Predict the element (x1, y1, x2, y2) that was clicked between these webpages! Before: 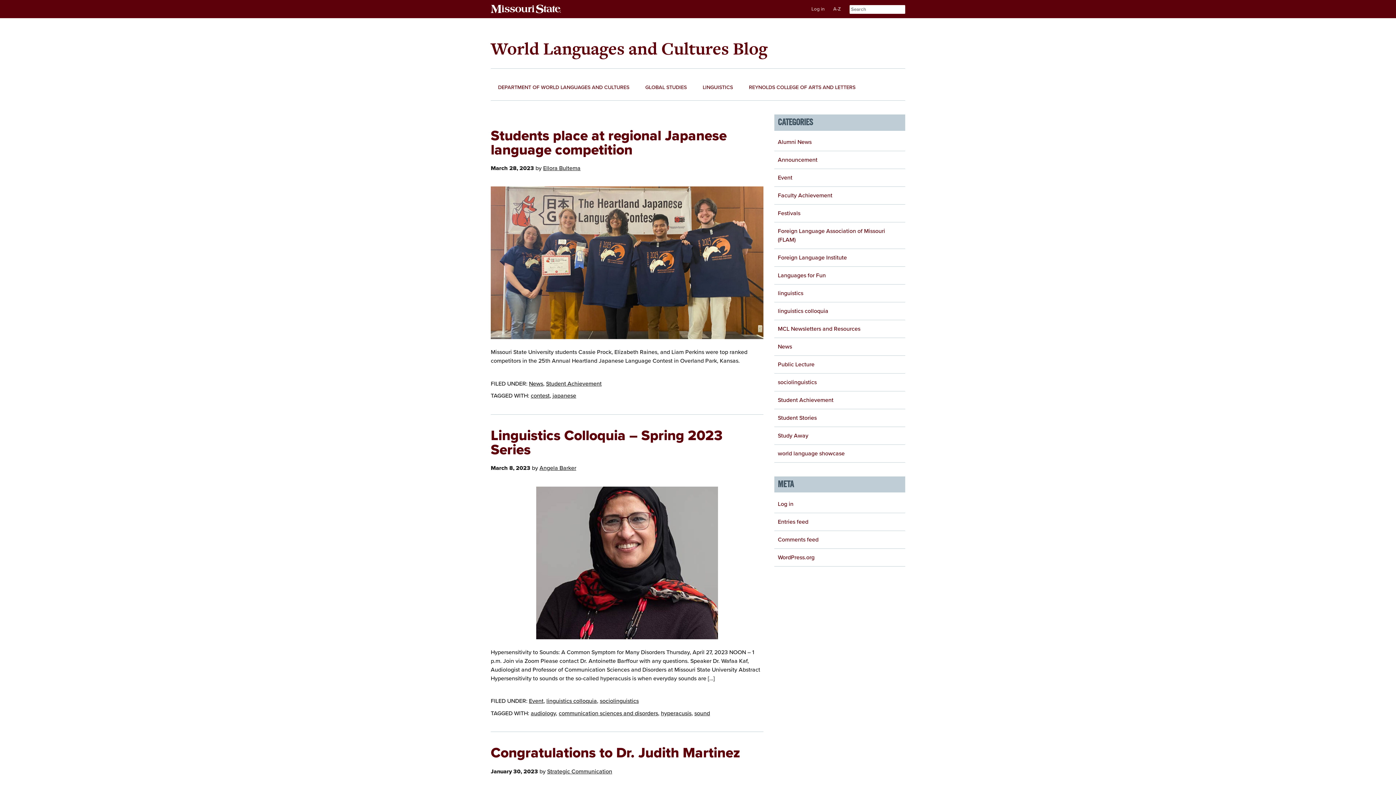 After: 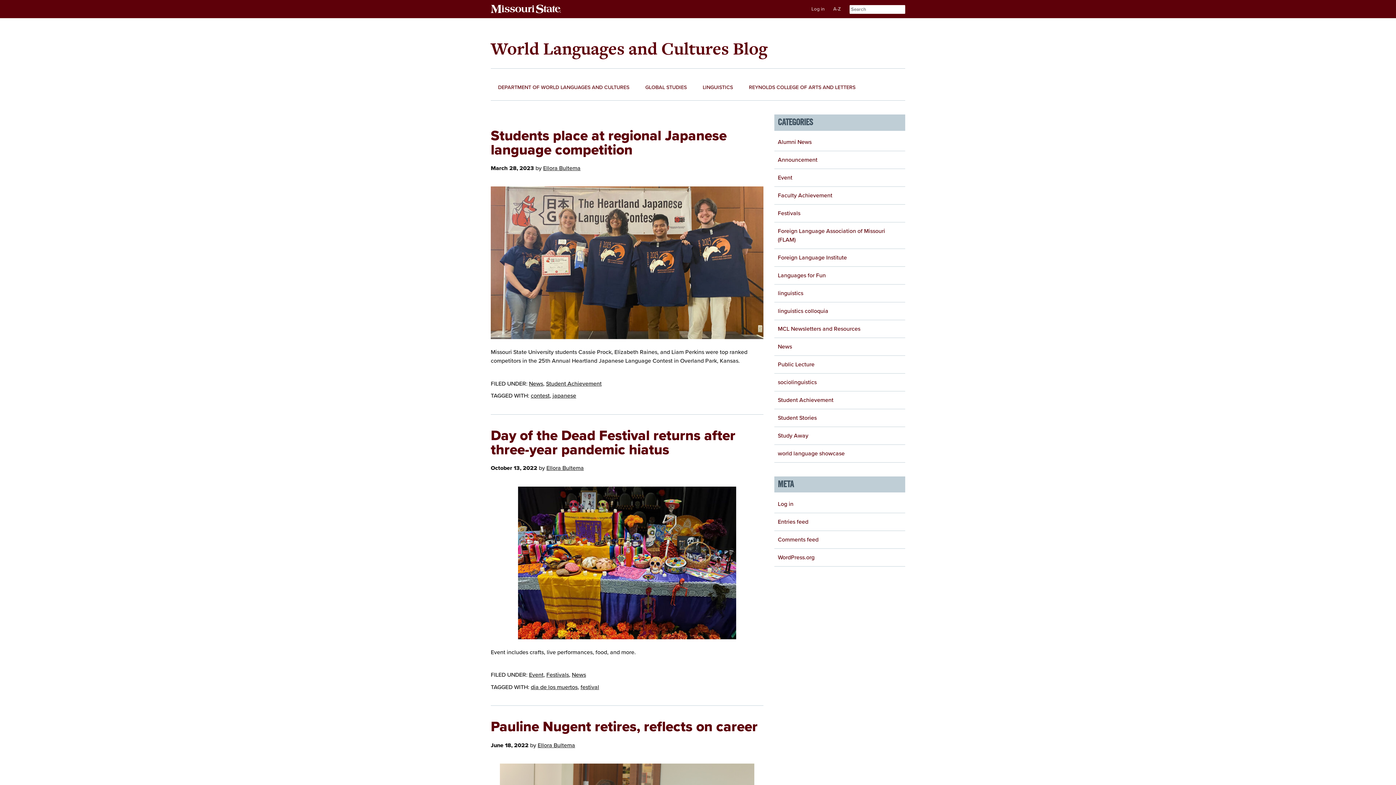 Action: label: Ellora Bultema bbox: (543, 164, 580, 171)